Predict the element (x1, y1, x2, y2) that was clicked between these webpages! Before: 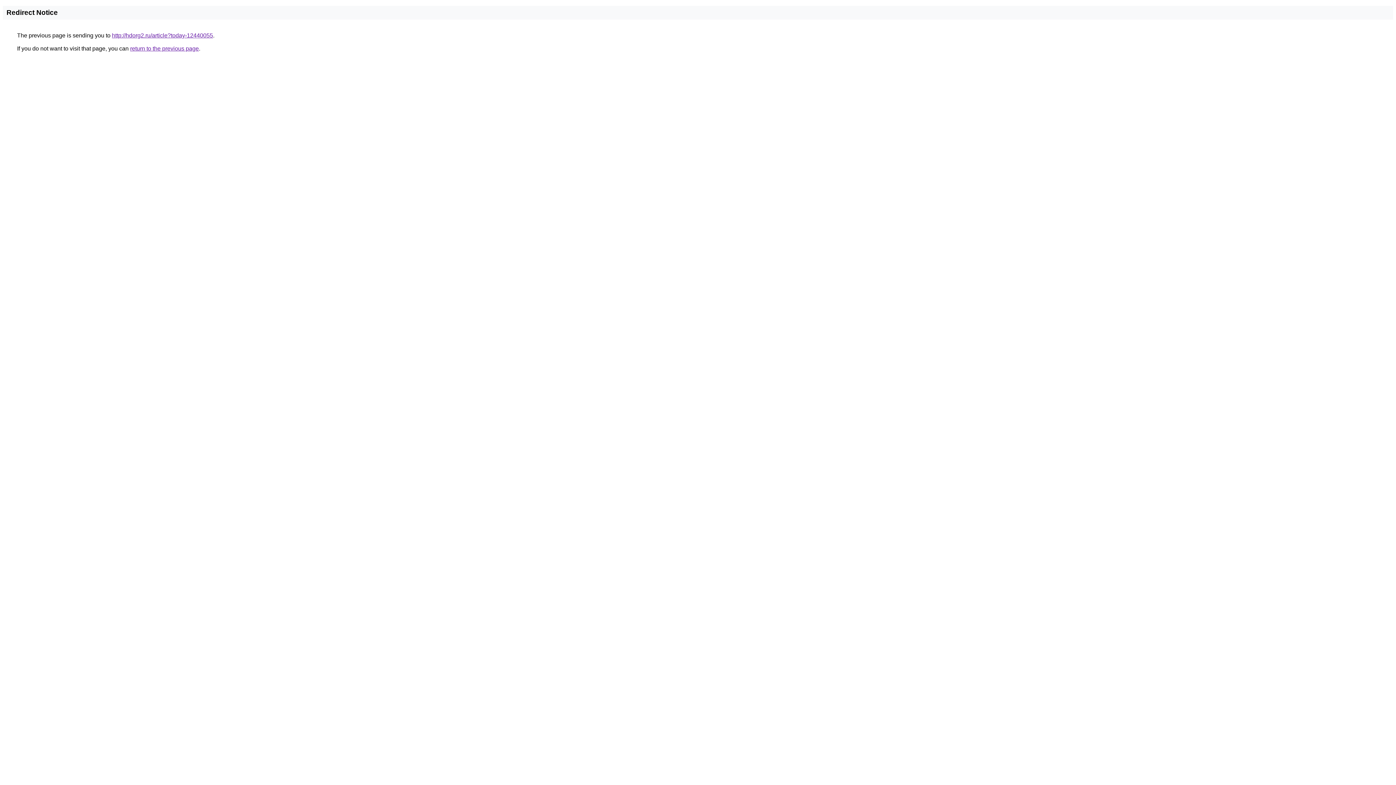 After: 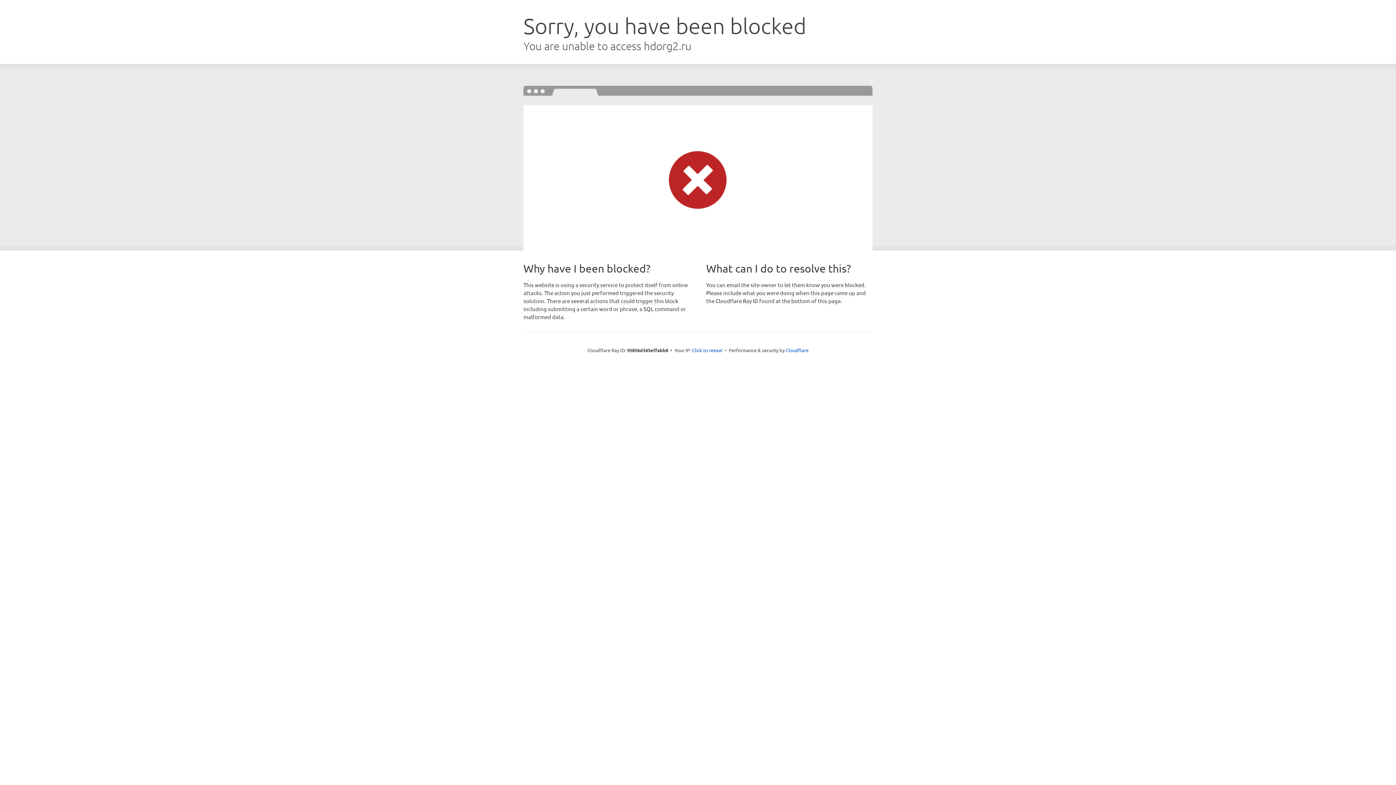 Action: bbox: (112, 32, 213, 38) label: http://hdorg2.ru/article?today-12440055